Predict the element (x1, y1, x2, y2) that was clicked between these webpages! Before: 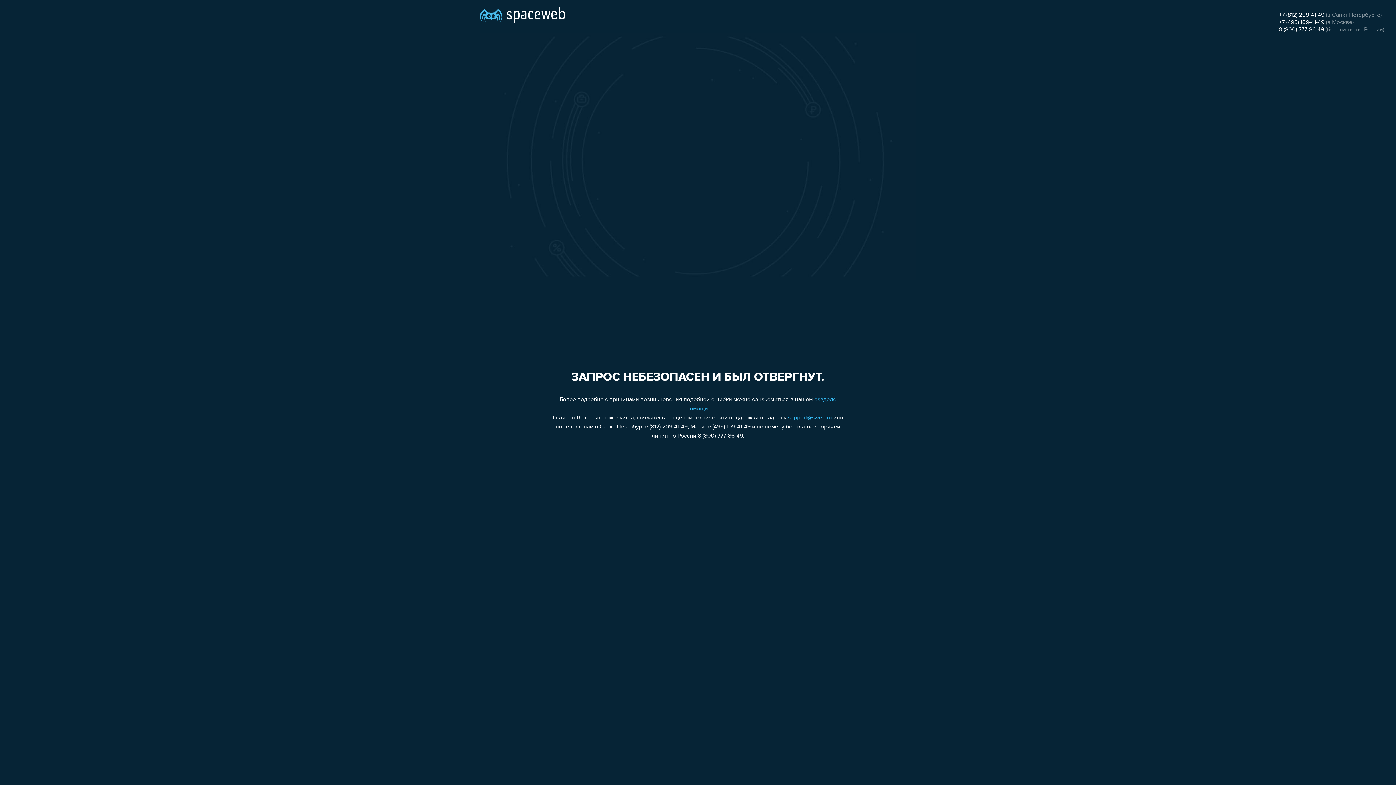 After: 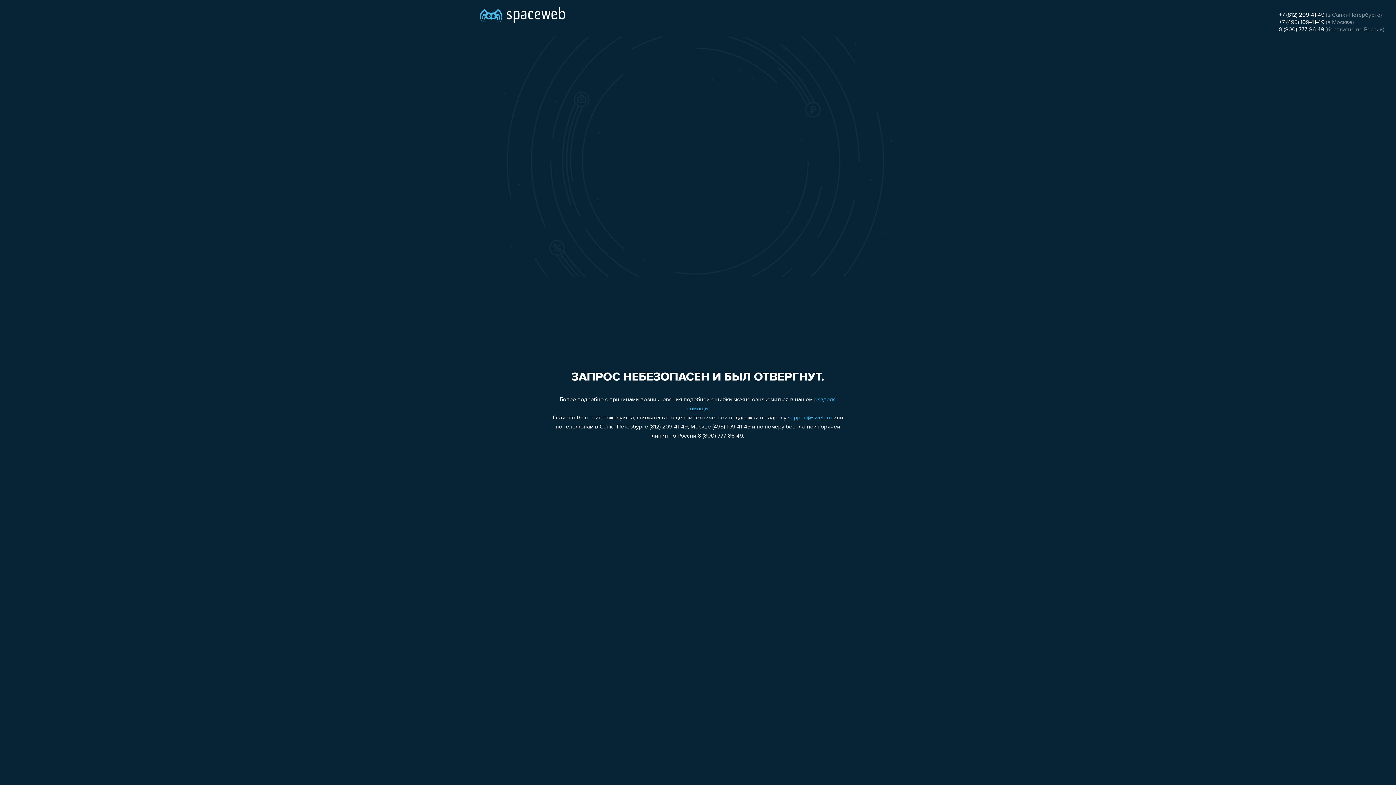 Action: label: 8 (800) 777-86-49 bbox: (1279, 26, 1324, 32)